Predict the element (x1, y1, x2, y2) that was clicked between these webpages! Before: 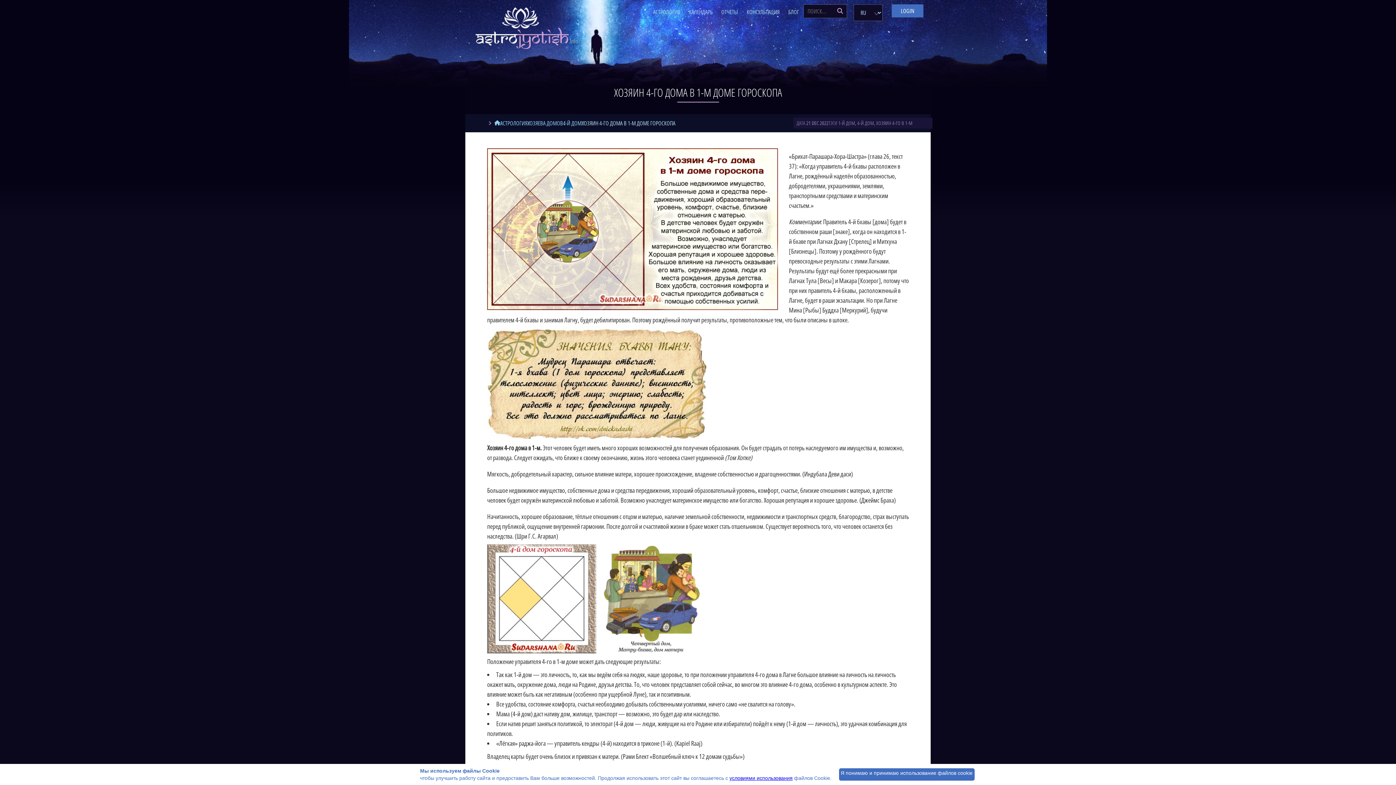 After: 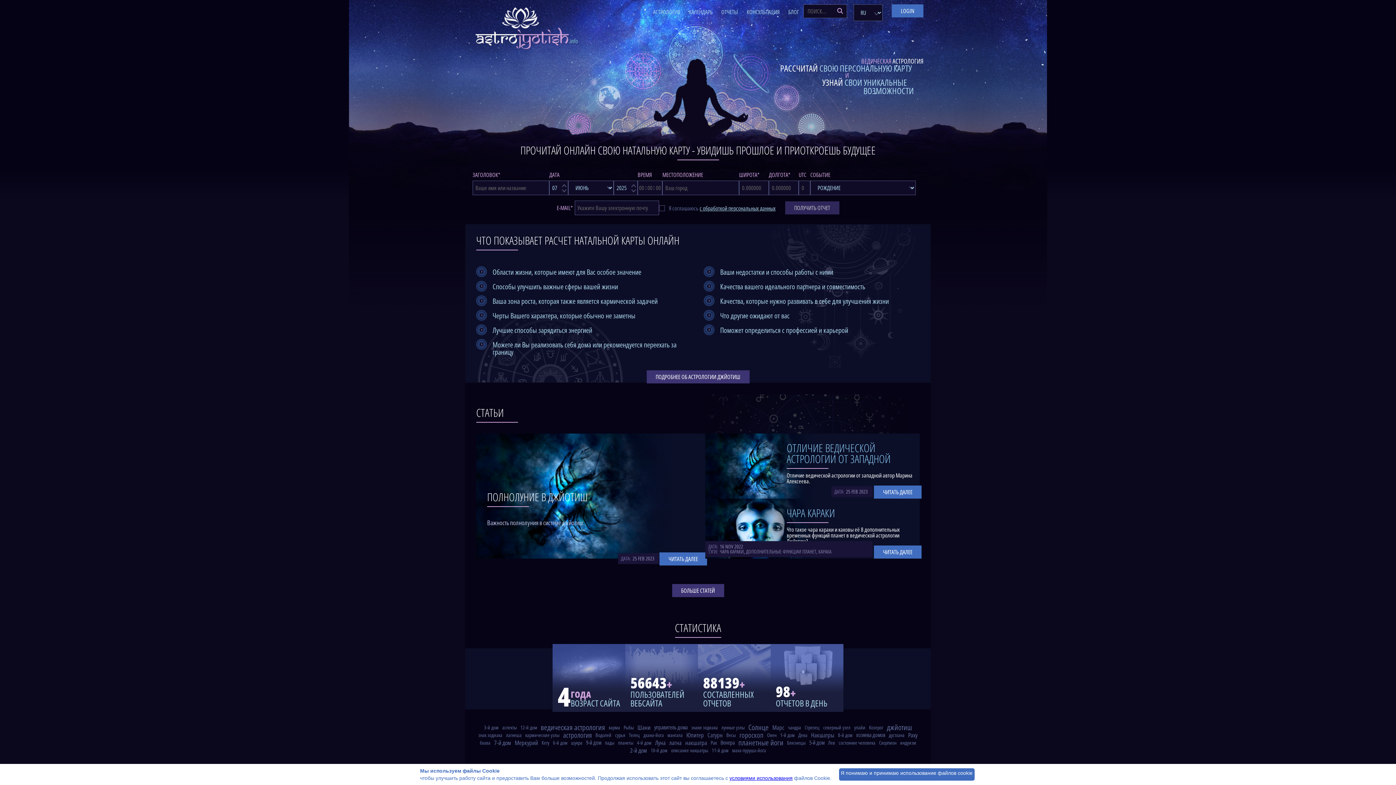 Action: bbox: (494, 119, 500, 127)